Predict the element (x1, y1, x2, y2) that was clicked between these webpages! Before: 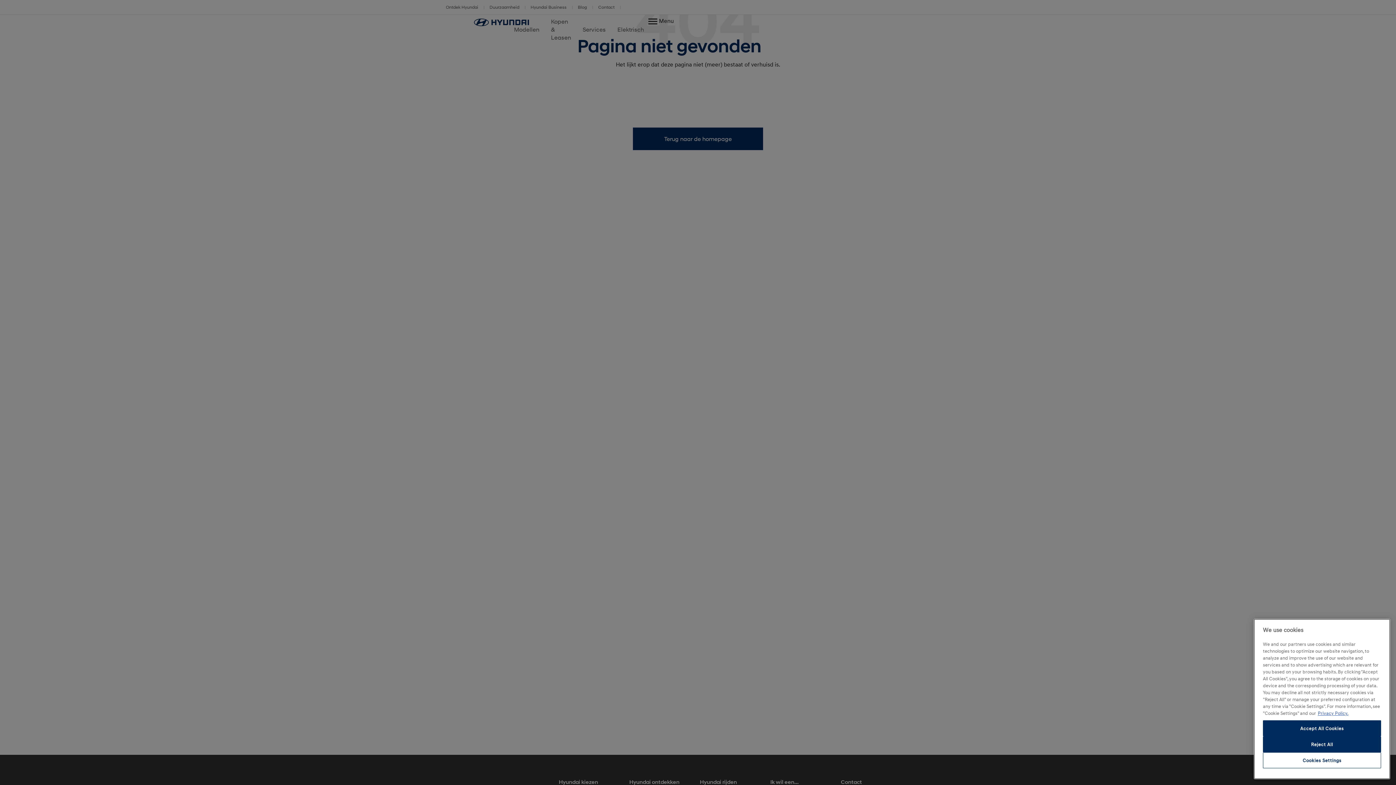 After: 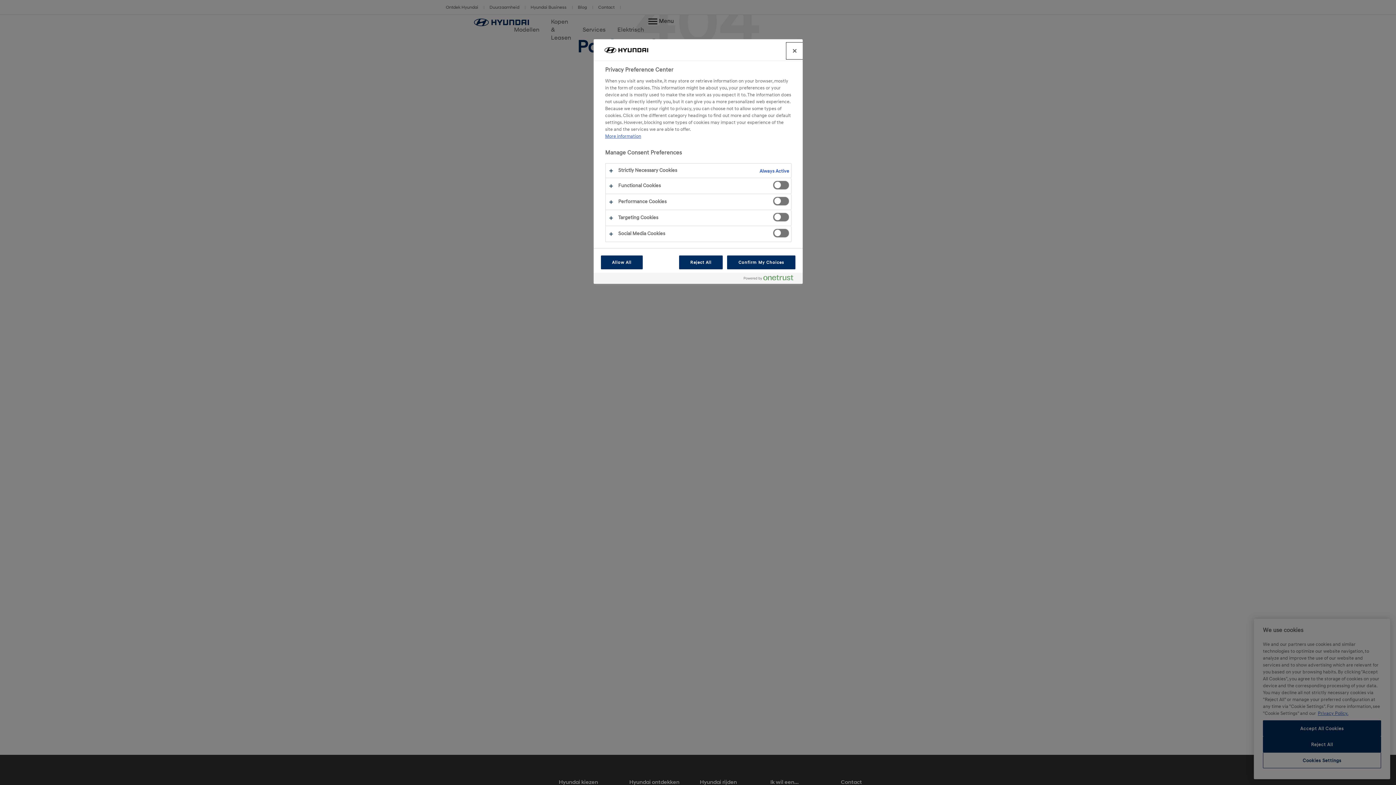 Action: bbox: (1263, 752, 1381, 768) label: Cookies Settings, Opens the preference center dialog